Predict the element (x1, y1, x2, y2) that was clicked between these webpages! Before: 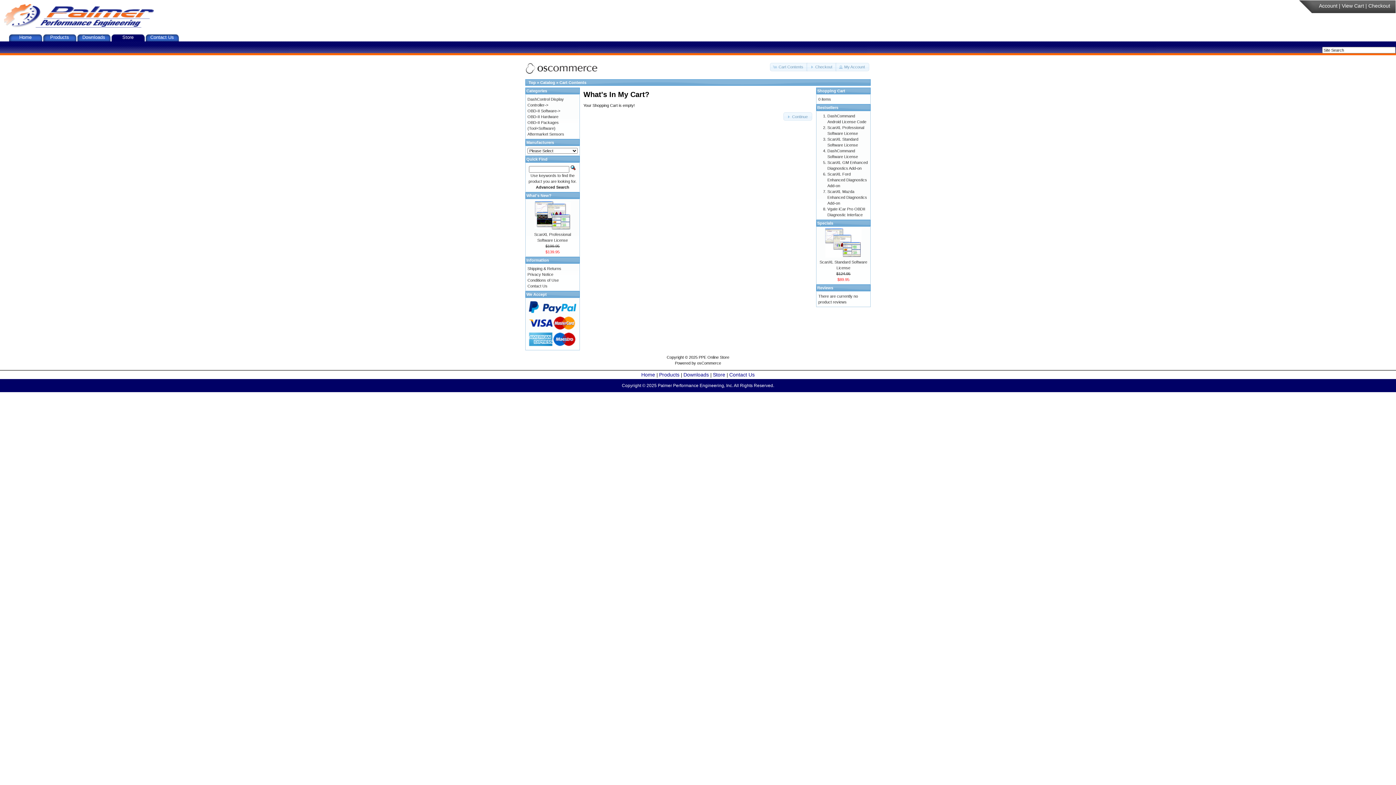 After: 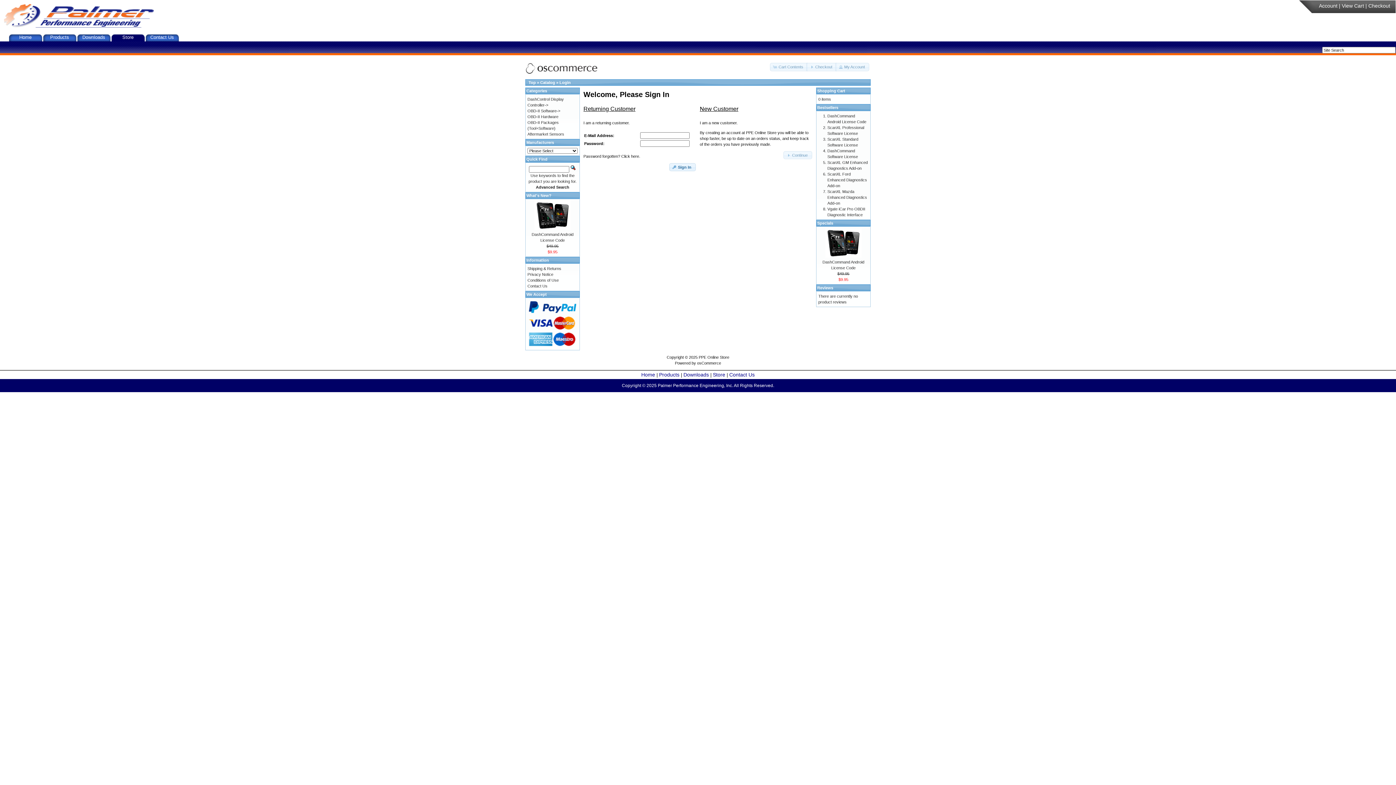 Action: bbox: (1319, 2, 1337, 8) label: Account